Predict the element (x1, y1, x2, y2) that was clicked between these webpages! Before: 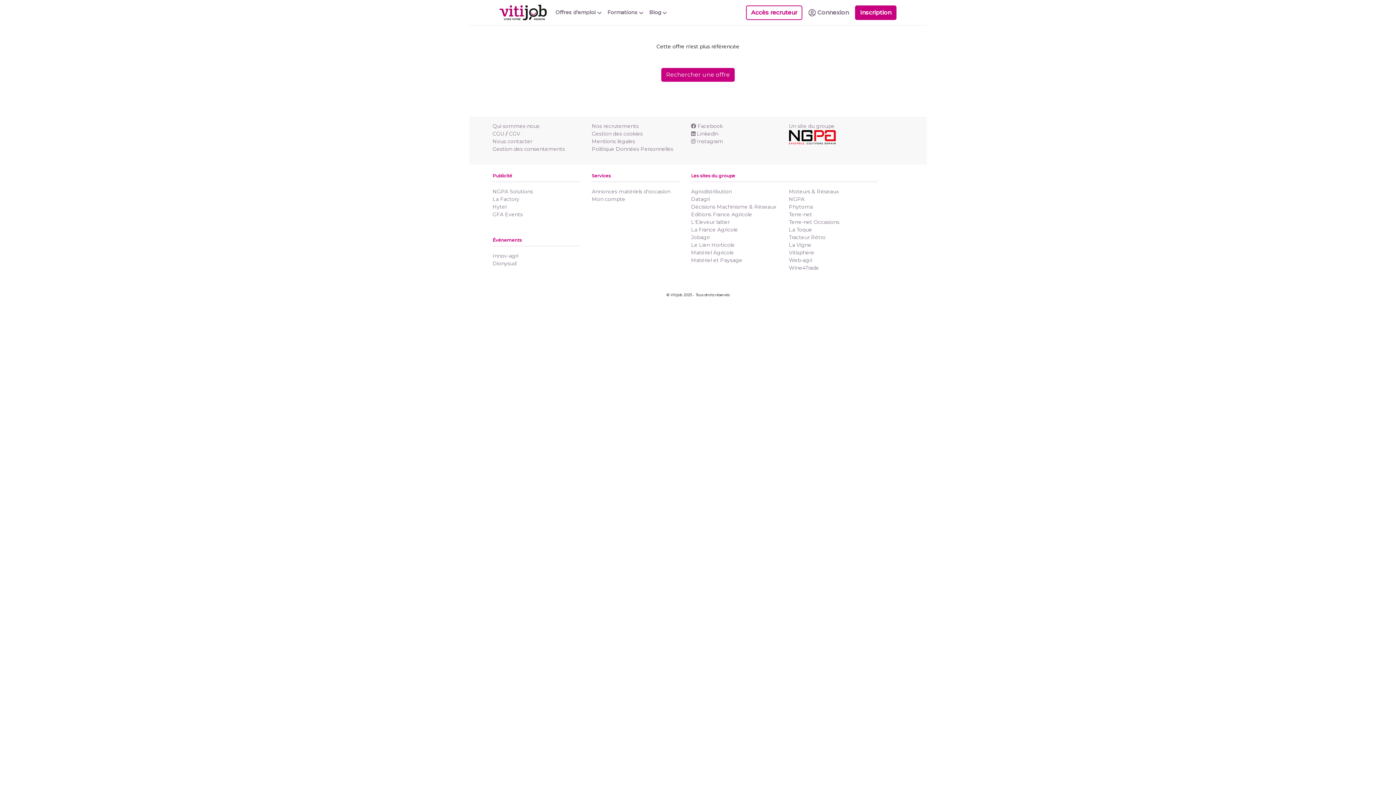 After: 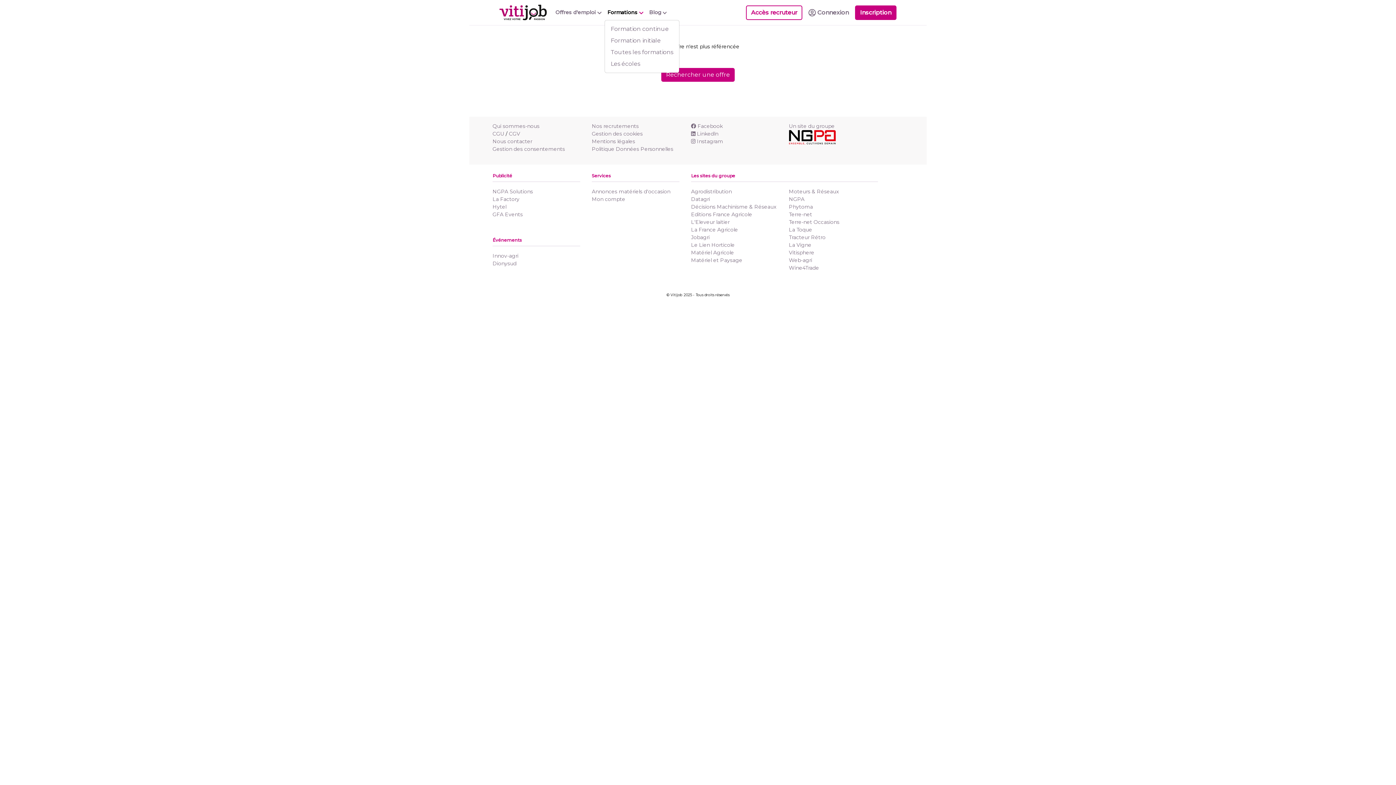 Action: bbox: (604, 5, 646, 19) label: Formations 